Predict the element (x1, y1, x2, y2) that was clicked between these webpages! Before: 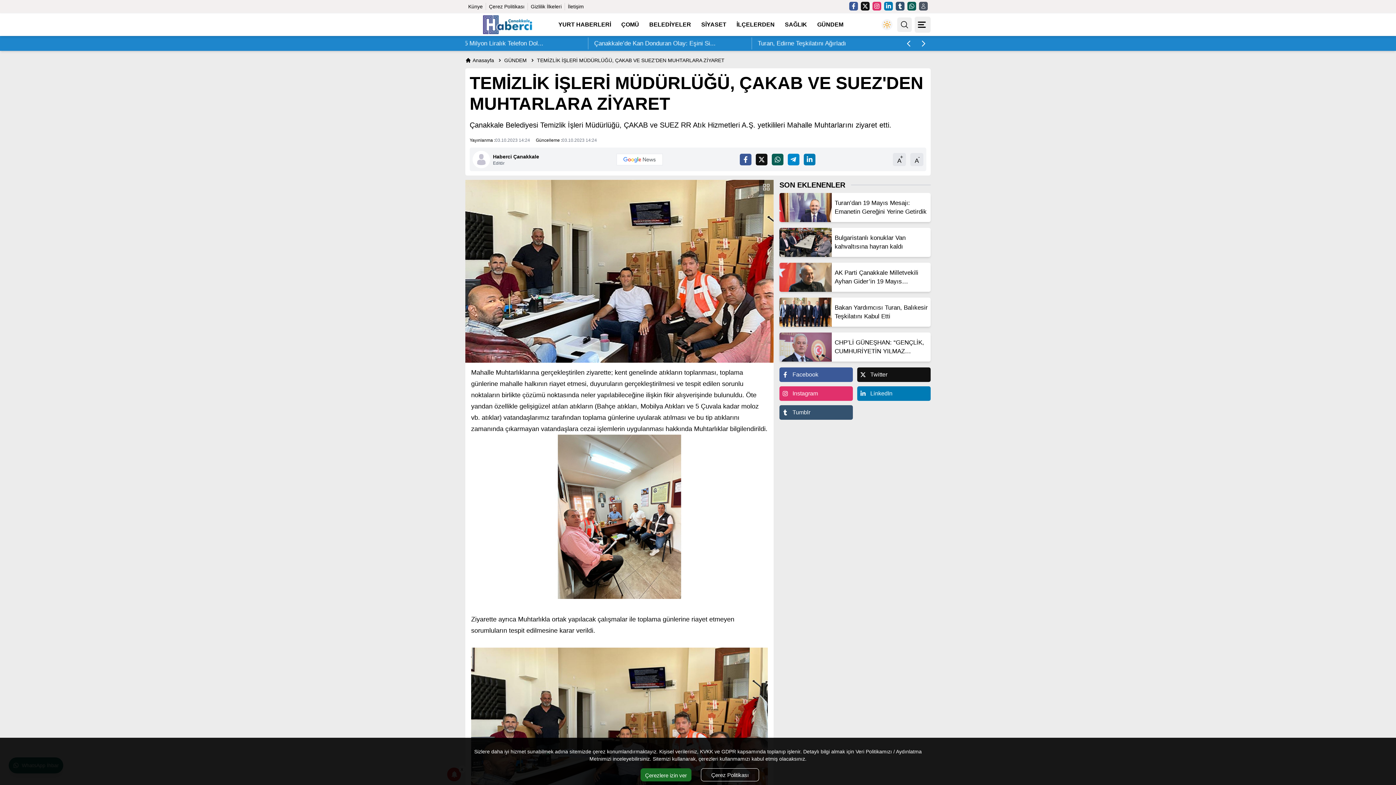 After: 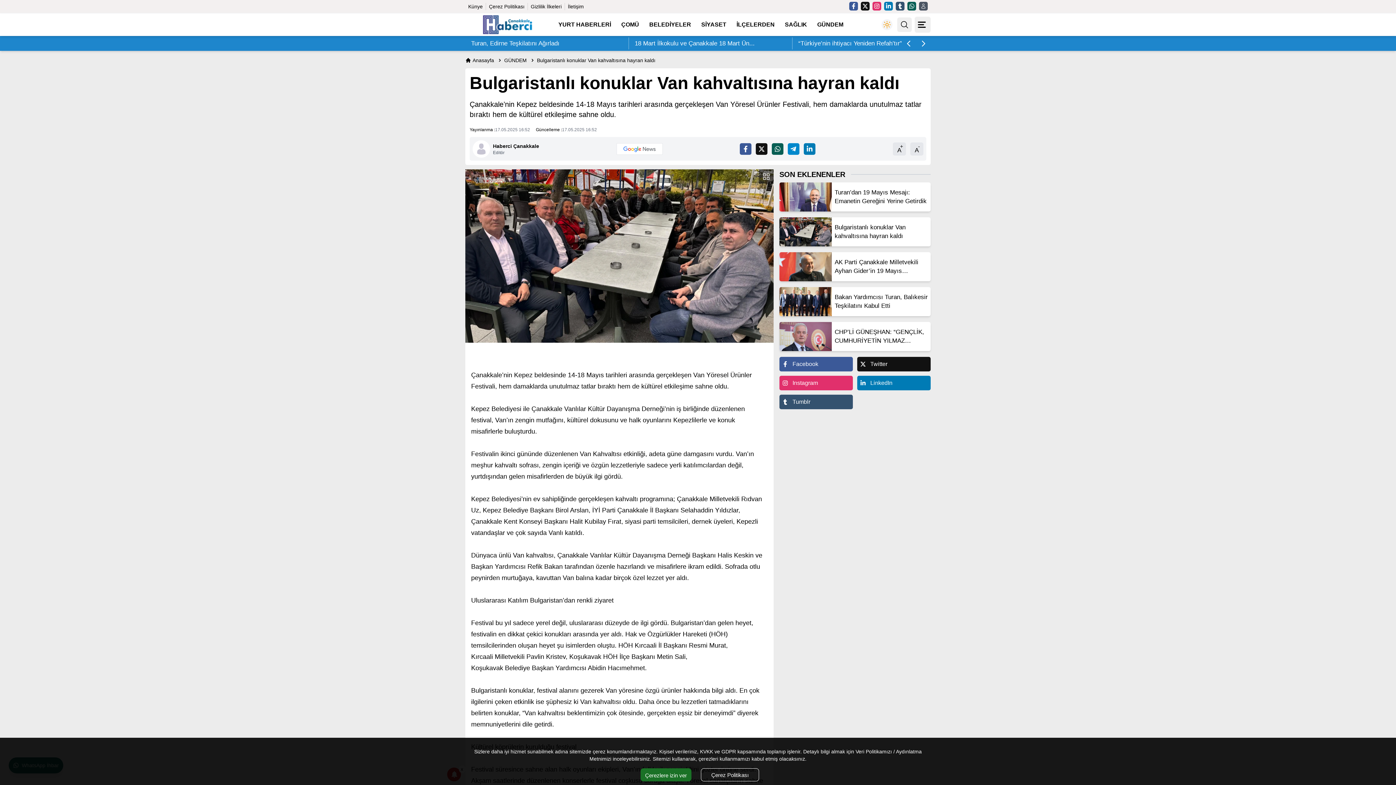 Action: bbox: (779, 228, 930, 257) label: Bulgaristanlı konuklar Van kahvaltısına hayran kaldı